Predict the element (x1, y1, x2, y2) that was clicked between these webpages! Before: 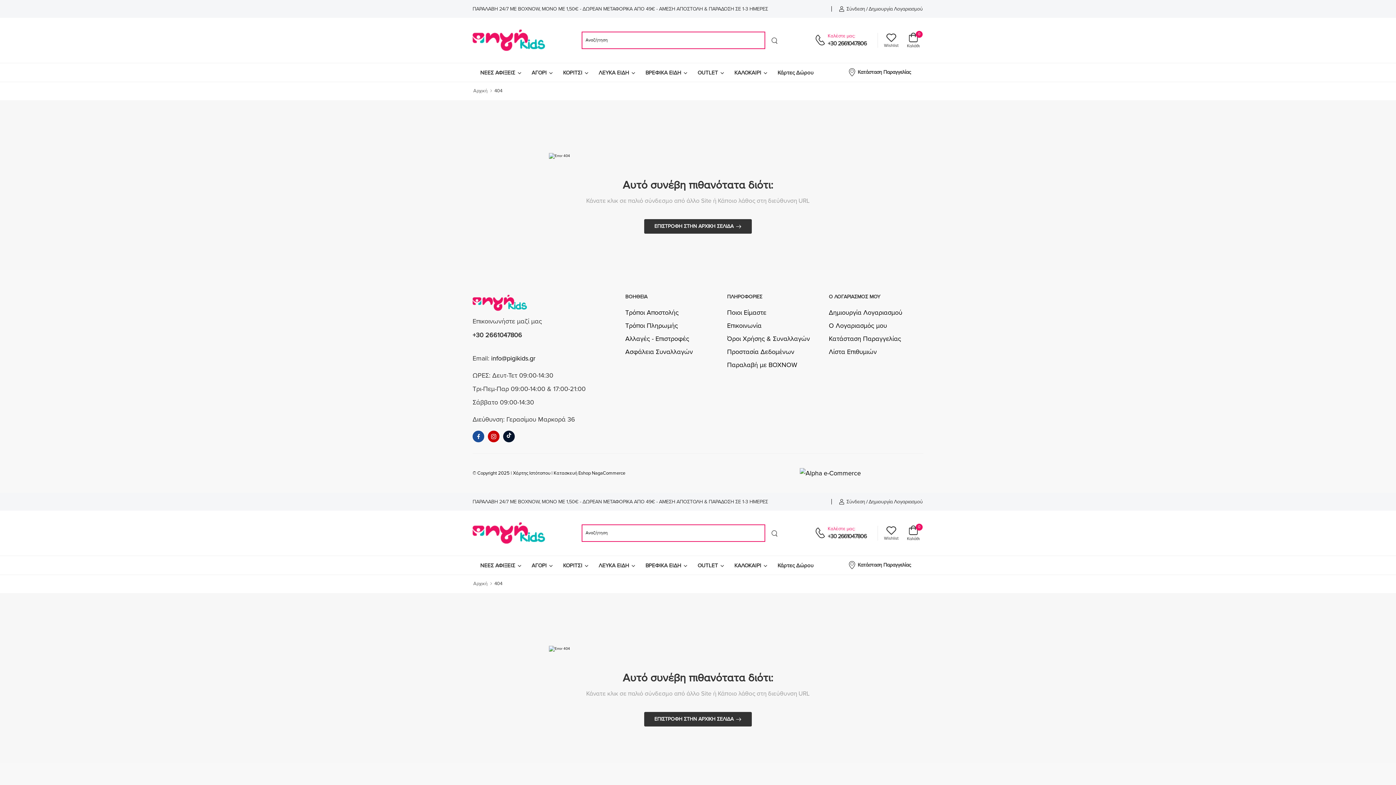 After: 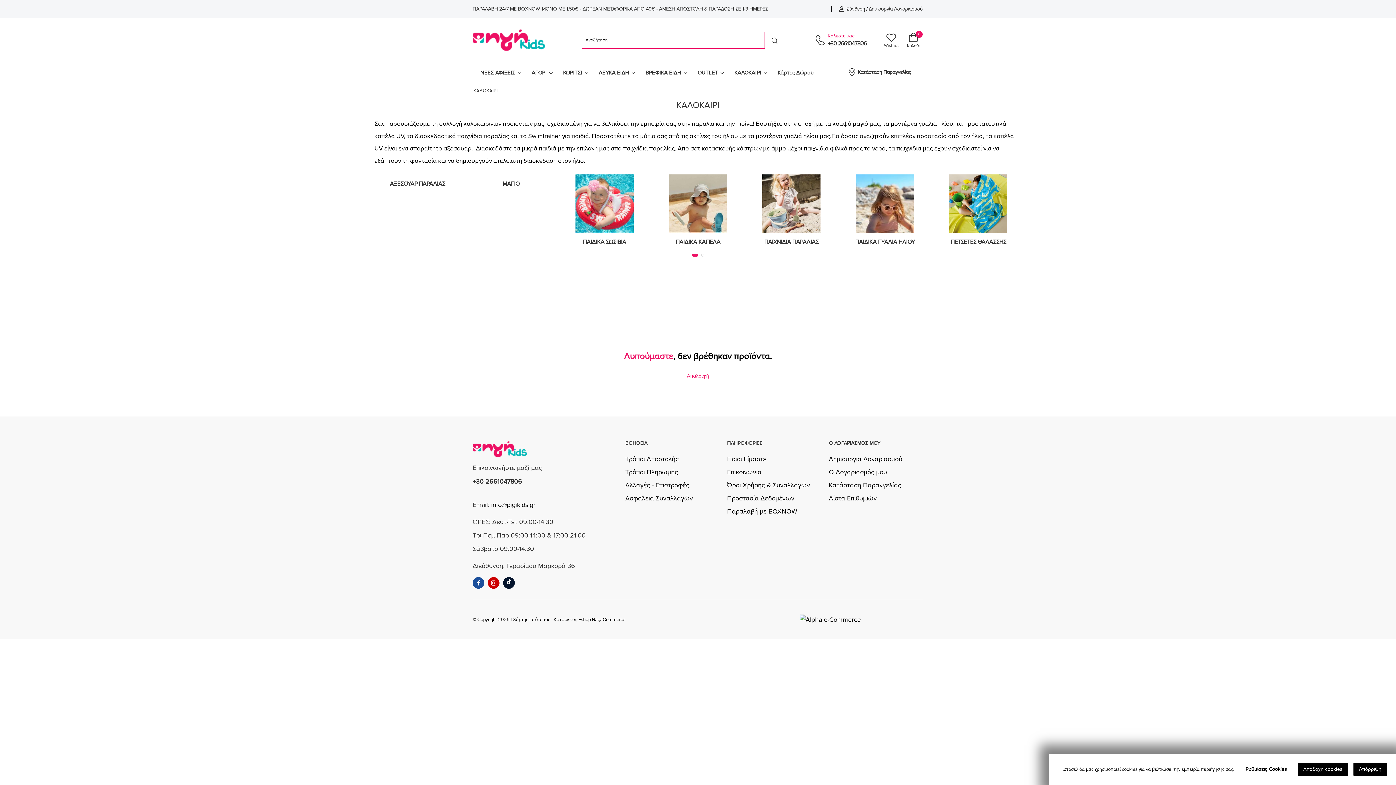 Action: bbox: (734, 556, 761, 575) label: ΚΑΛΟΚΑΙΡΙ